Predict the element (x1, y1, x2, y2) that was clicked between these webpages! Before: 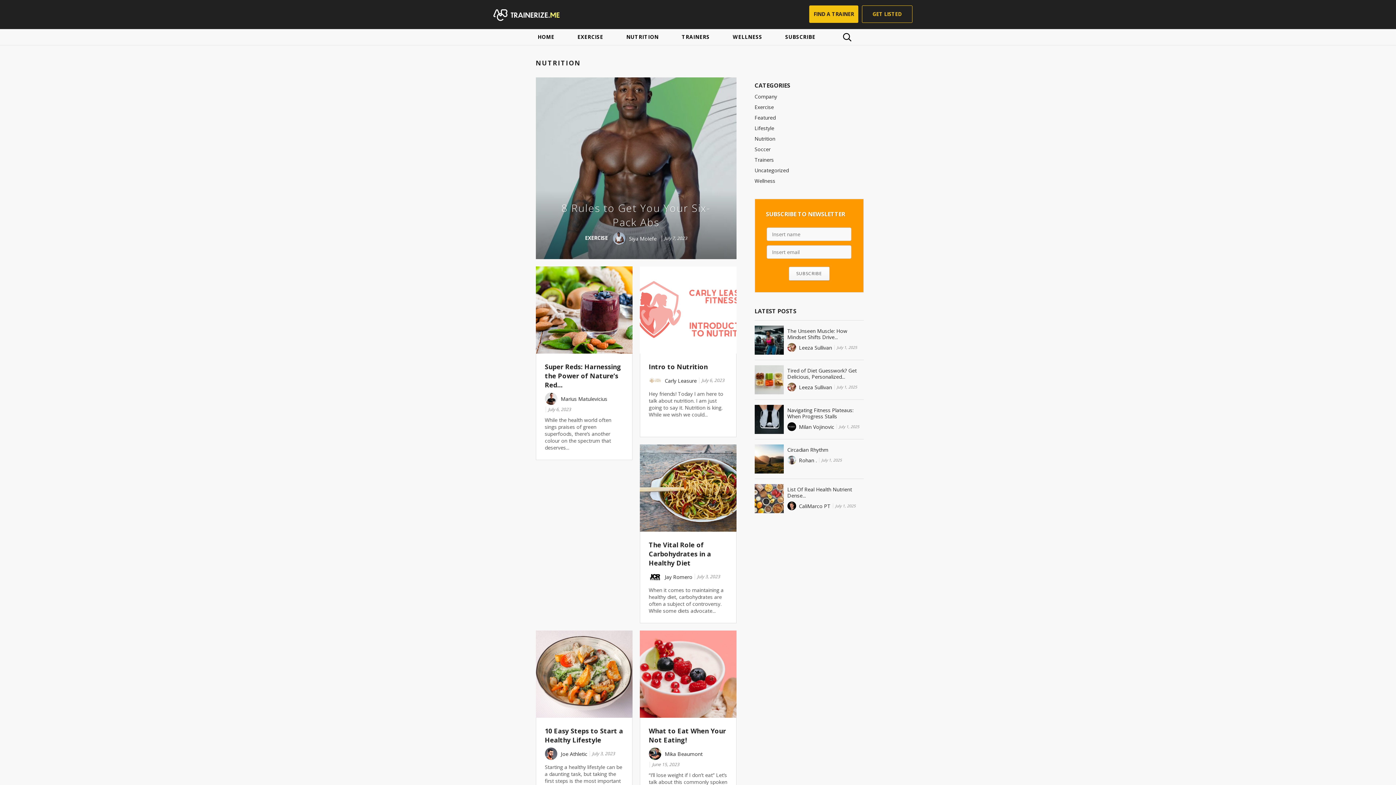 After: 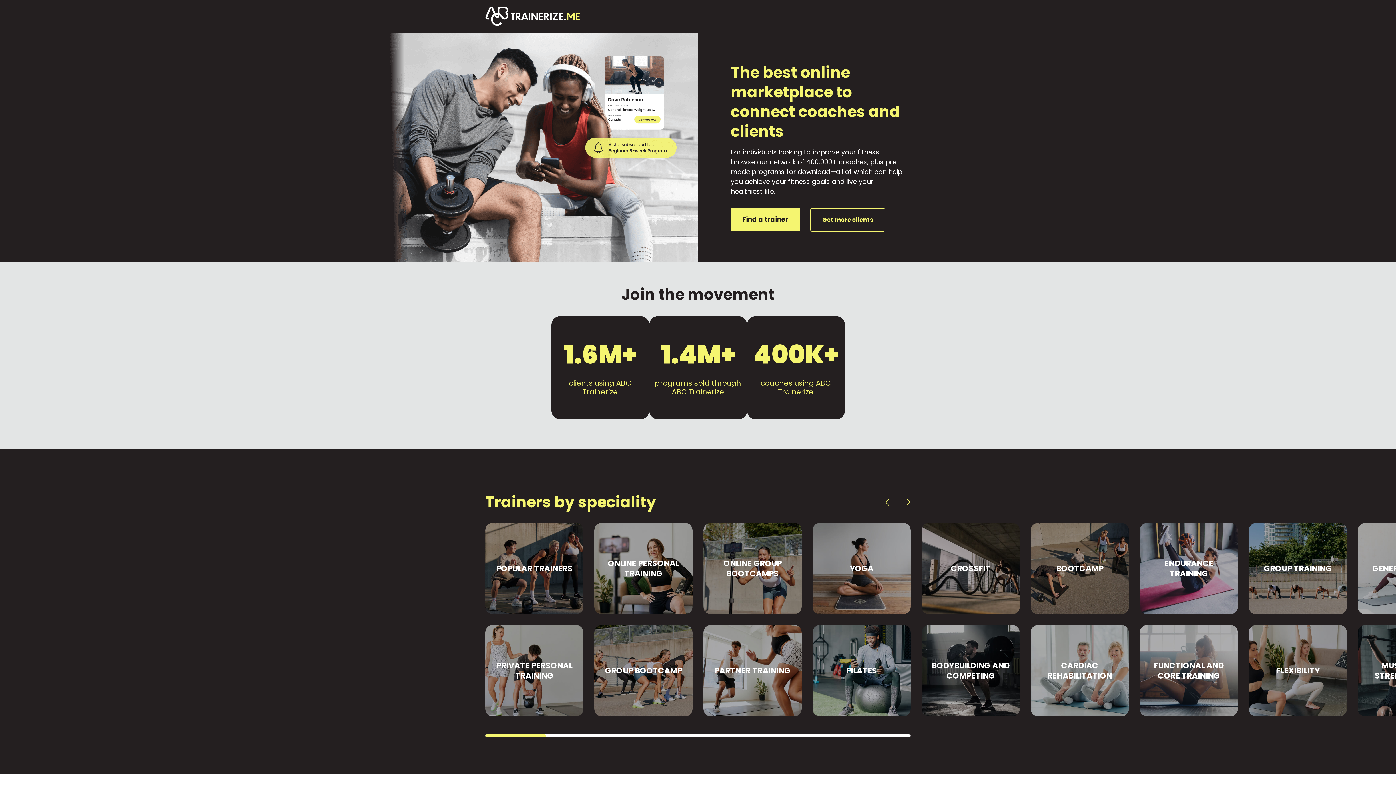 Action: bbox: (489, 0, 577, 29) label: Trainerize.me